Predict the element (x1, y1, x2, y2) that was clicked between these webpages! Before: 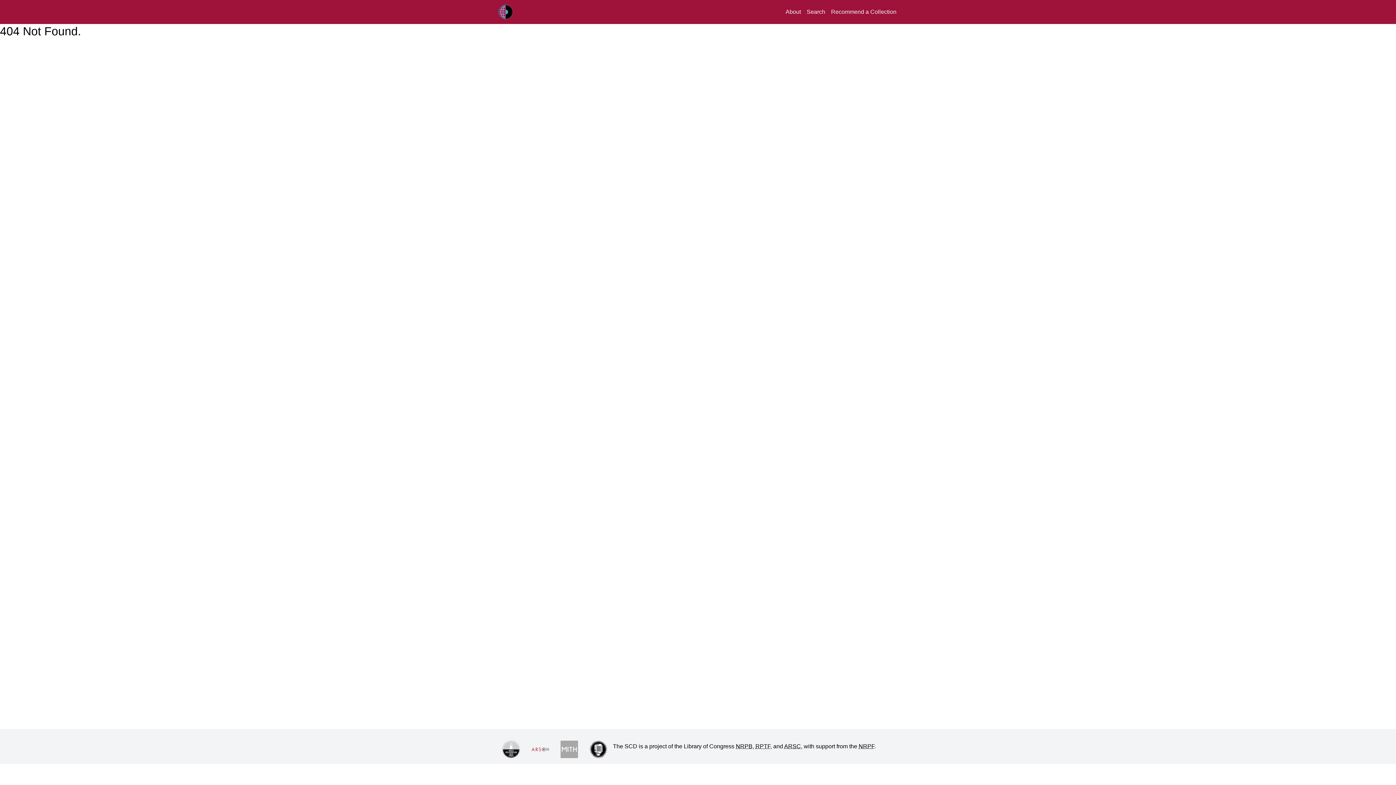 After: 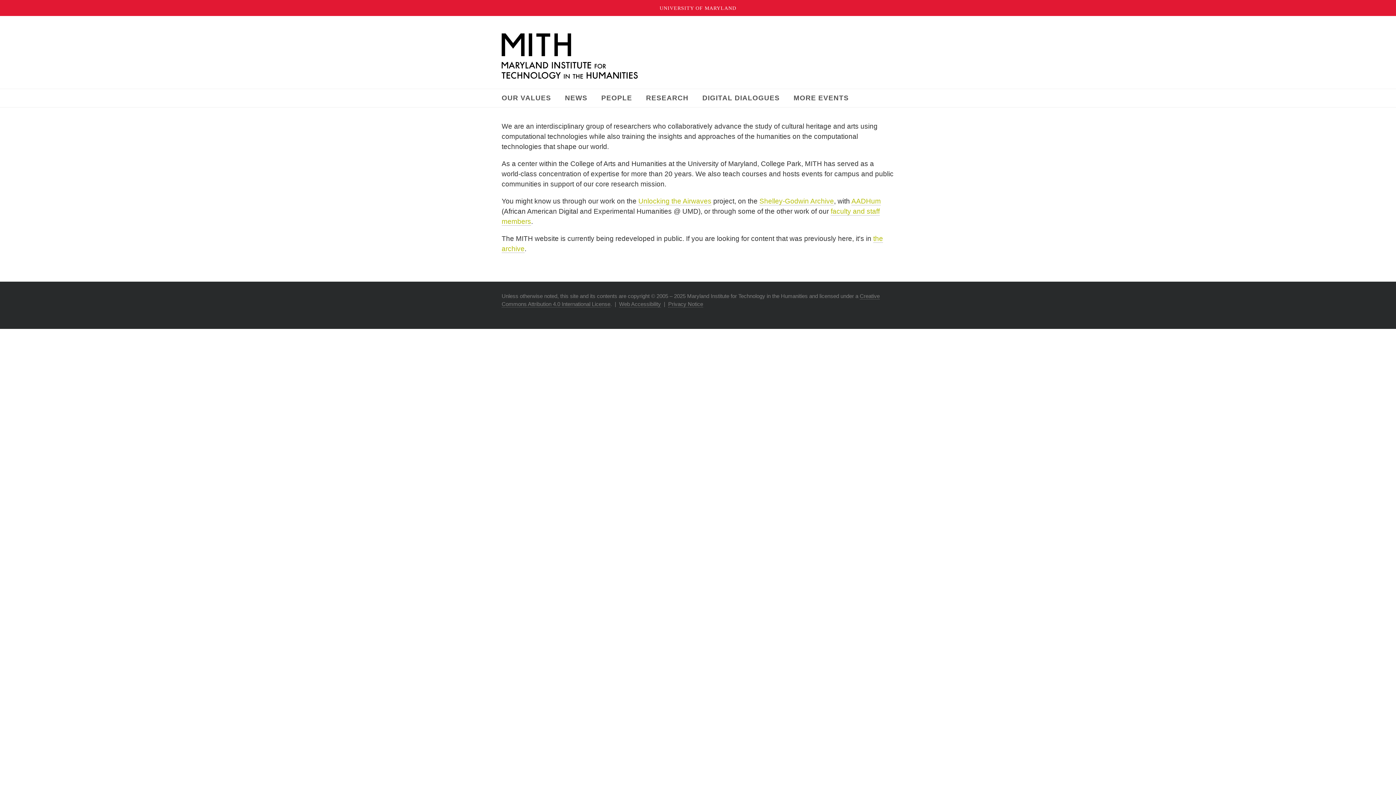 Action: bbox: (554, 735, 584, 764)